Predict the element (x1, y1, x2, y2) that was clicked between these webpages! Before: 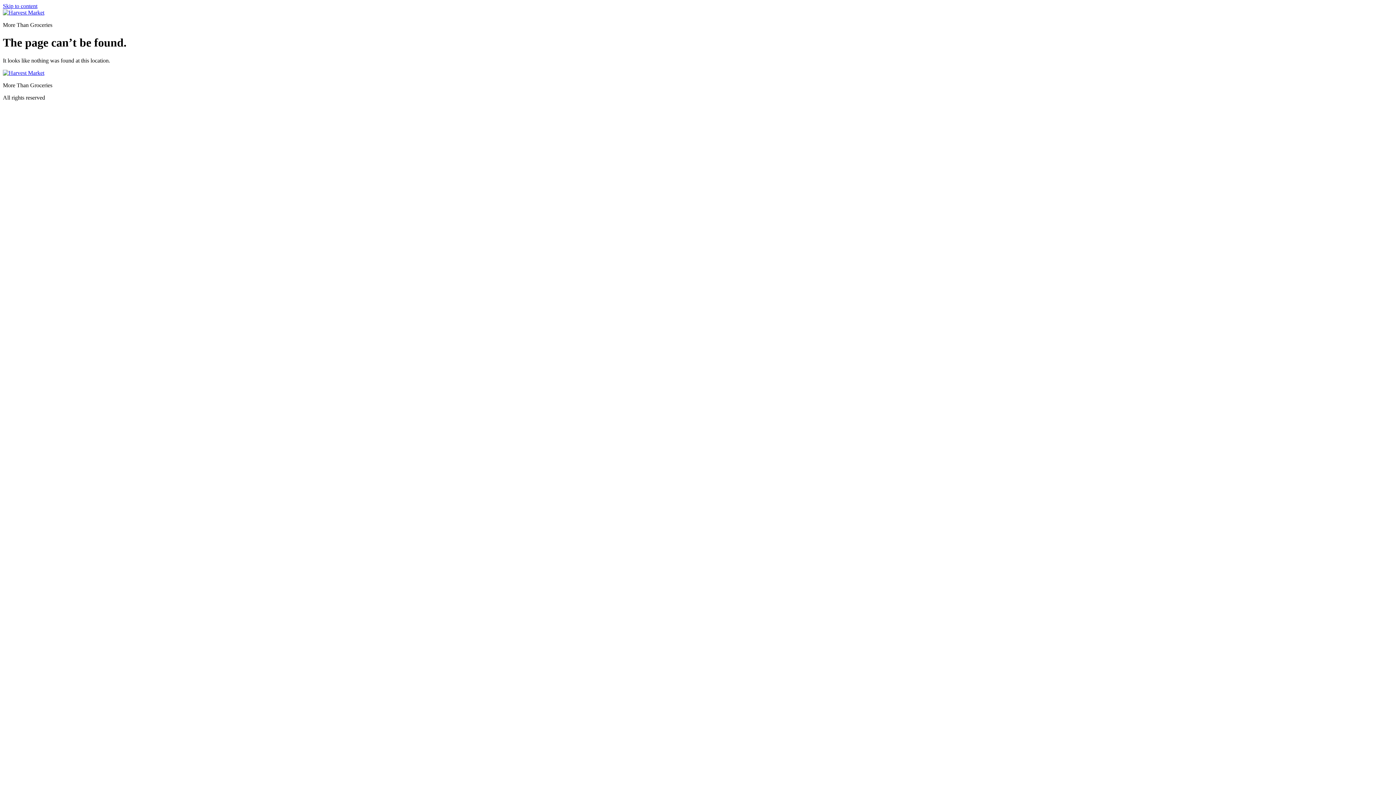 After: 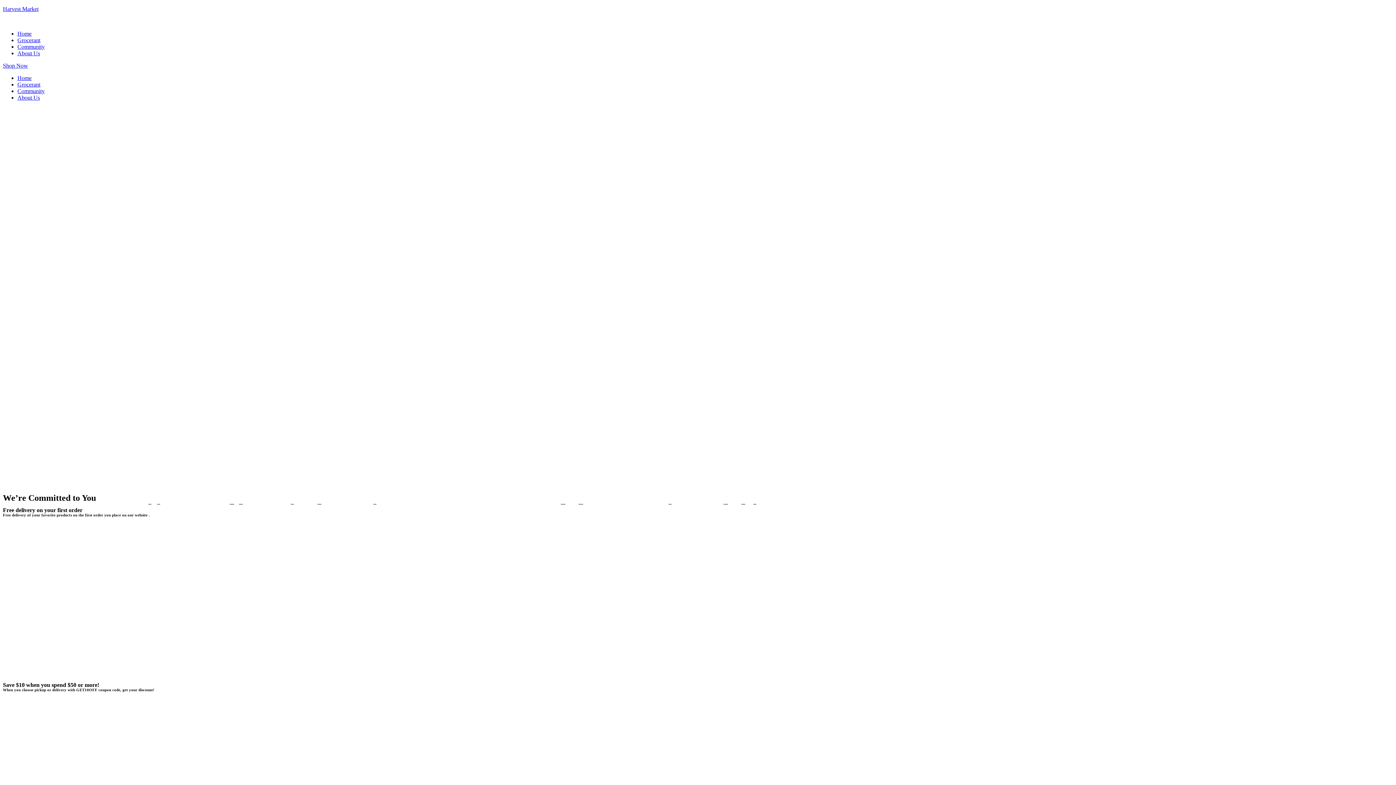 Action: bbox: (2, 9, 44, 15)